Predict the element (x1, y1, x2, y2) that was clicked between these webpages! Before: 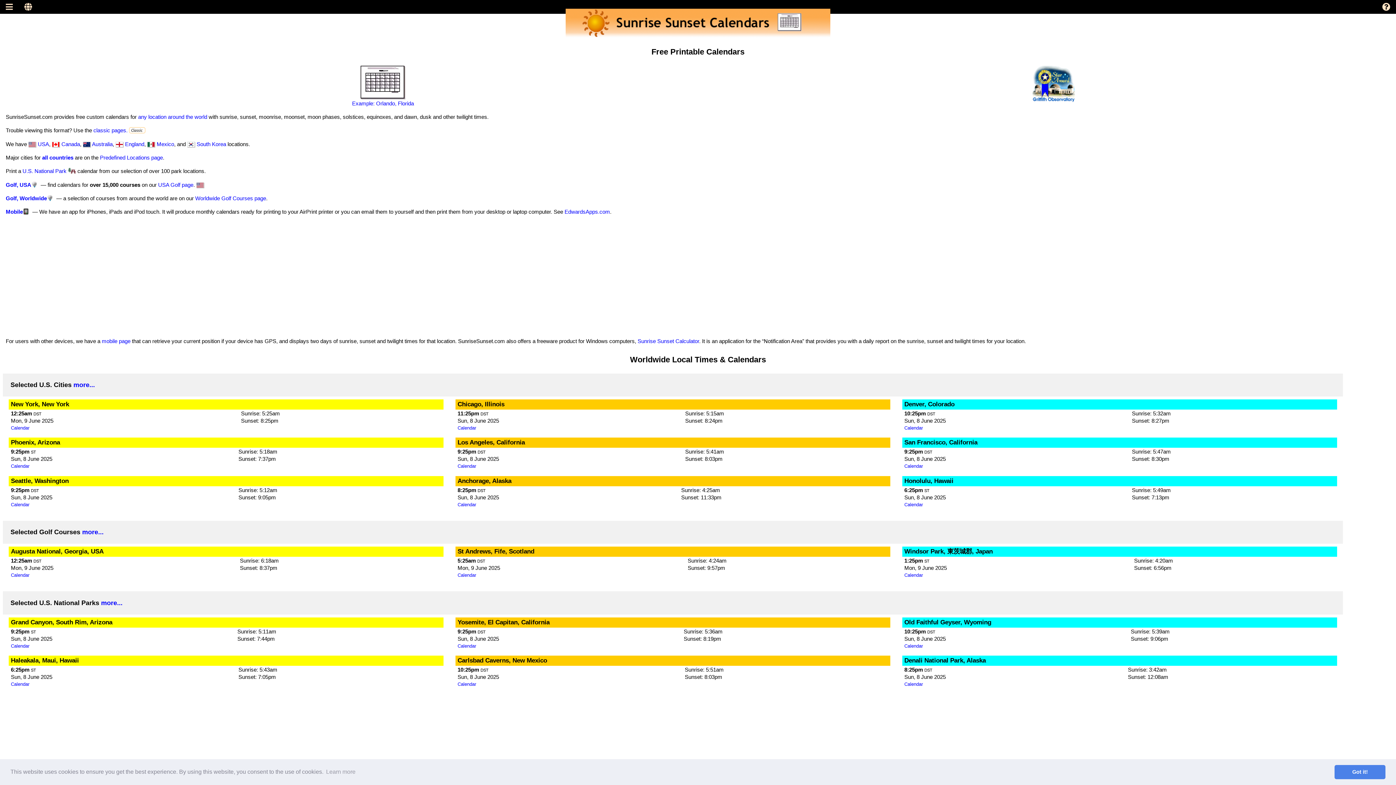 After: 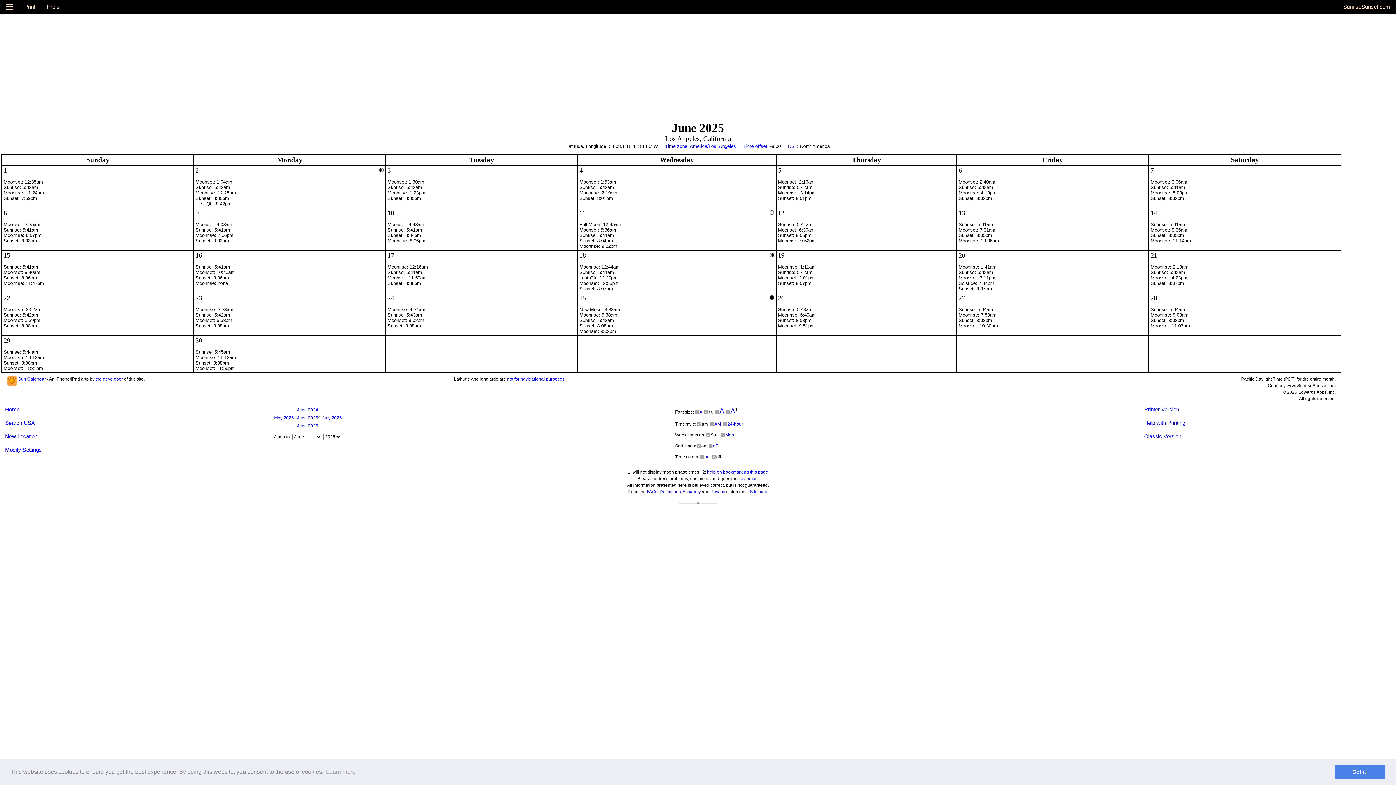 Action: bbox: (457, 463, 476, 469) label: Calendar